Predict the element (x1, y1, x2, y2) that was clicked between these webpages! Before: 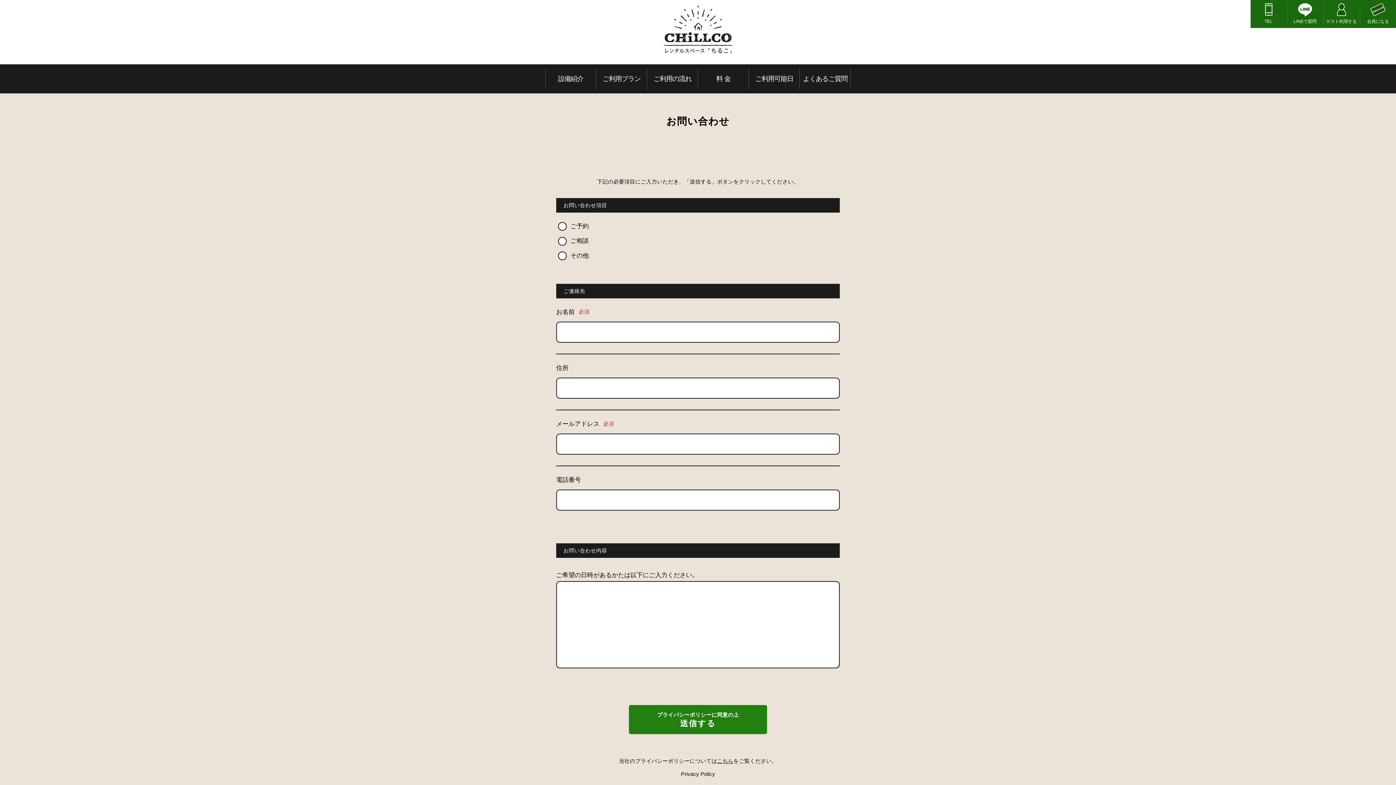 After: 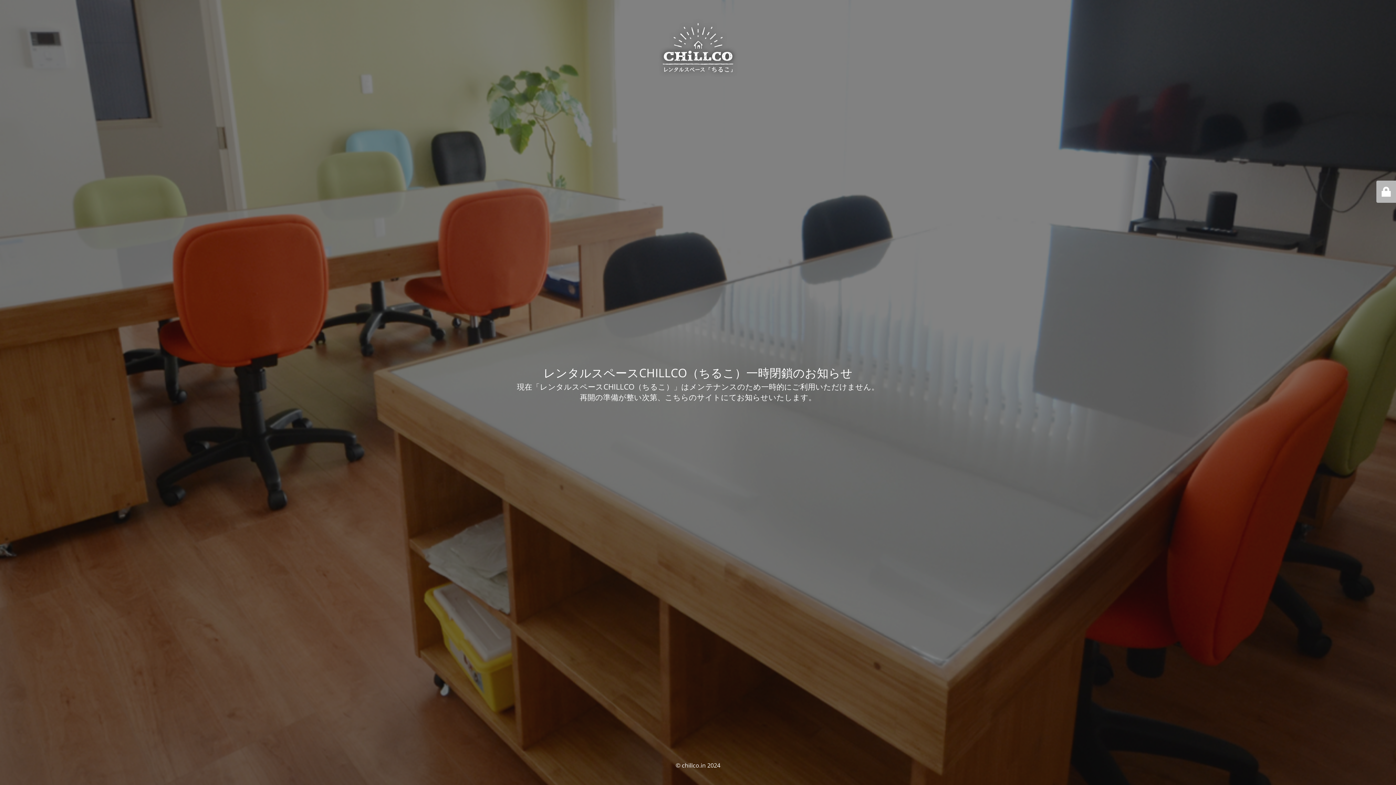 Action: bbox: (698, 67, 749, 89) label: 料 金